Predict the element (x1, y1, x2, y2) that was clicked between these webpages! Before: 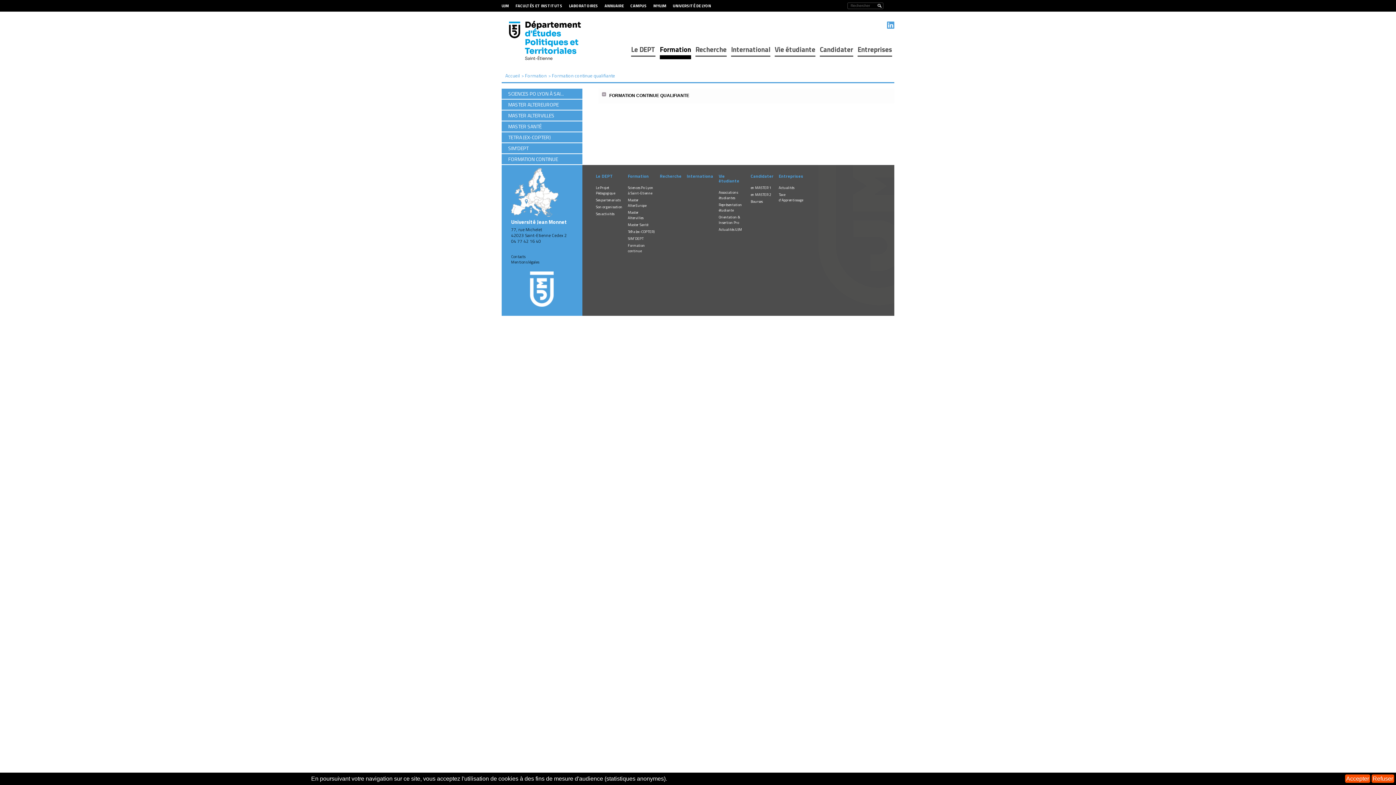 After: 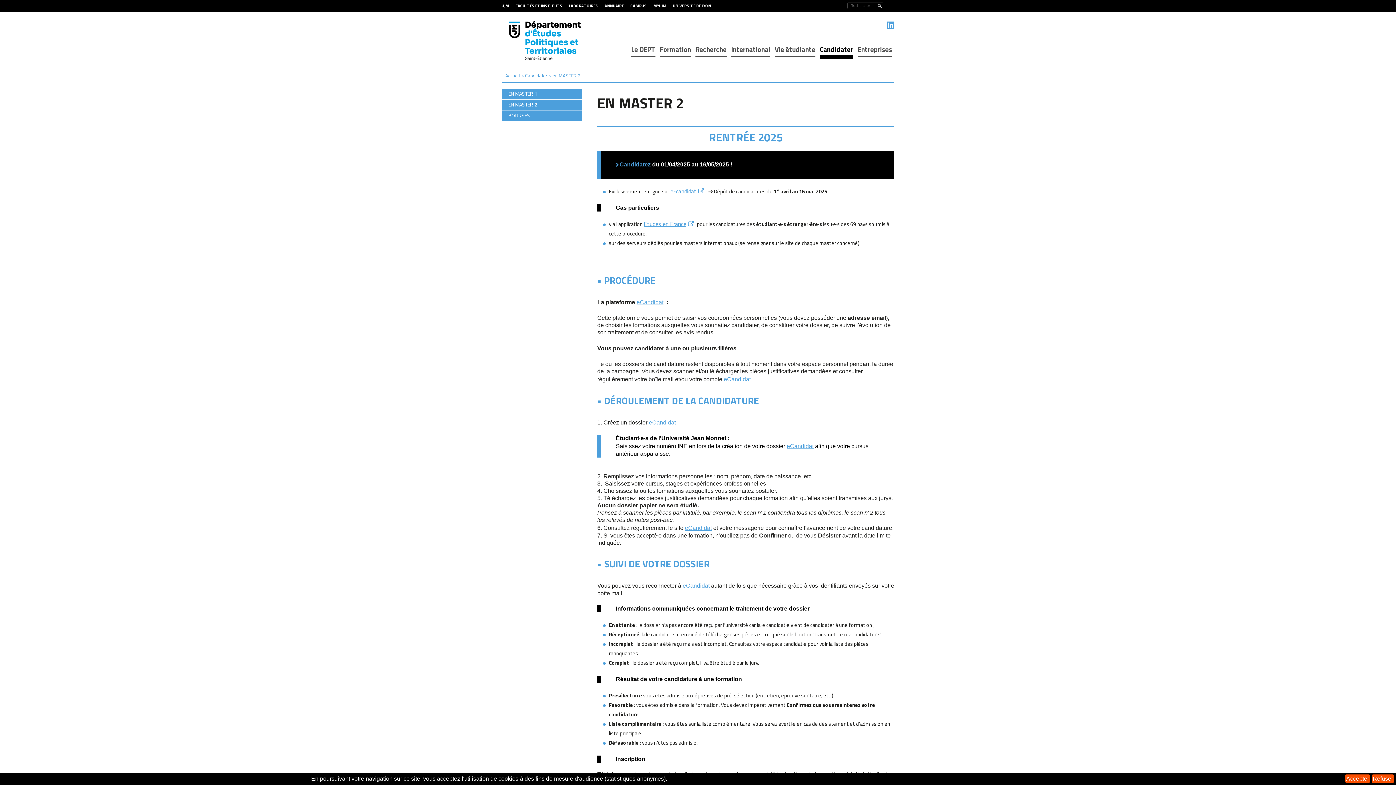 Action: bbox: (750, 192, 771, 197) label: en MASTER 2